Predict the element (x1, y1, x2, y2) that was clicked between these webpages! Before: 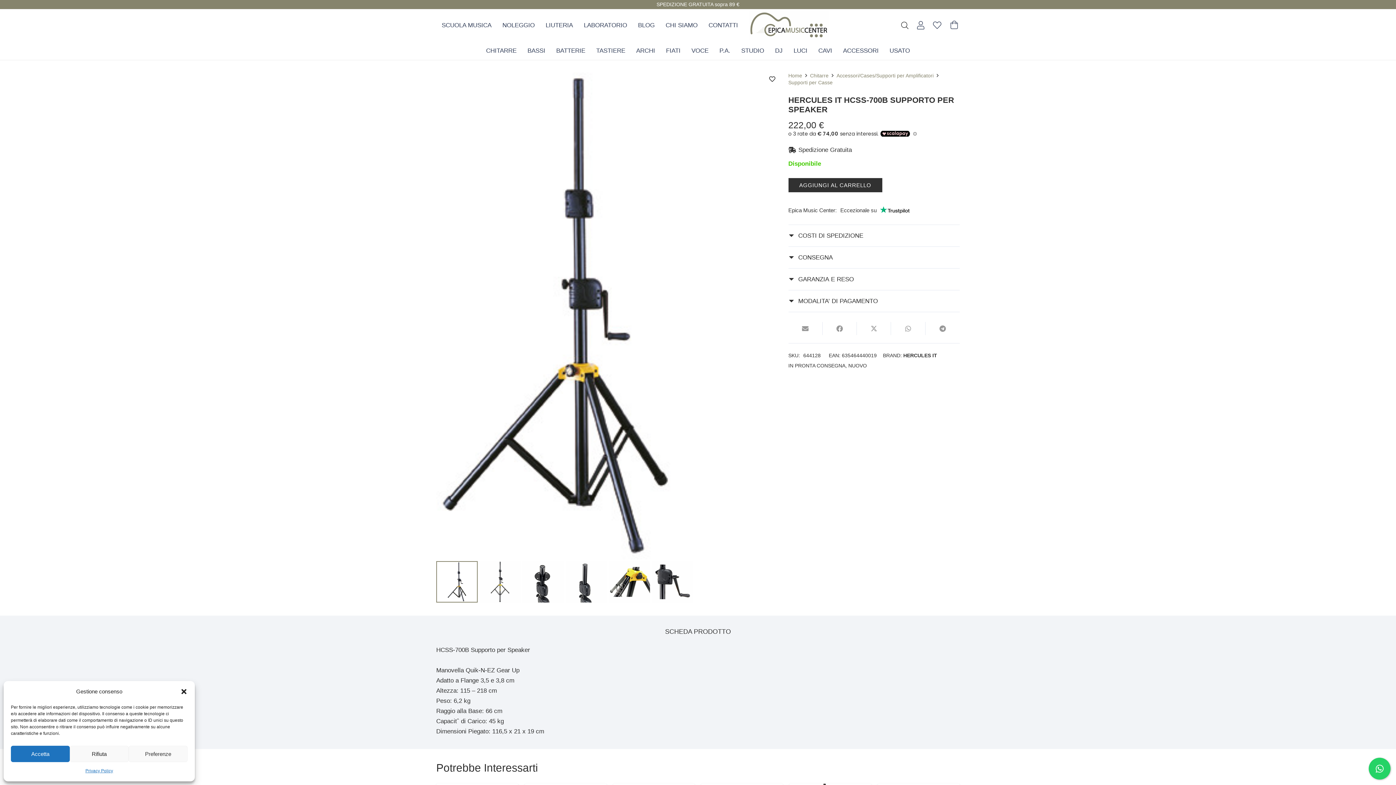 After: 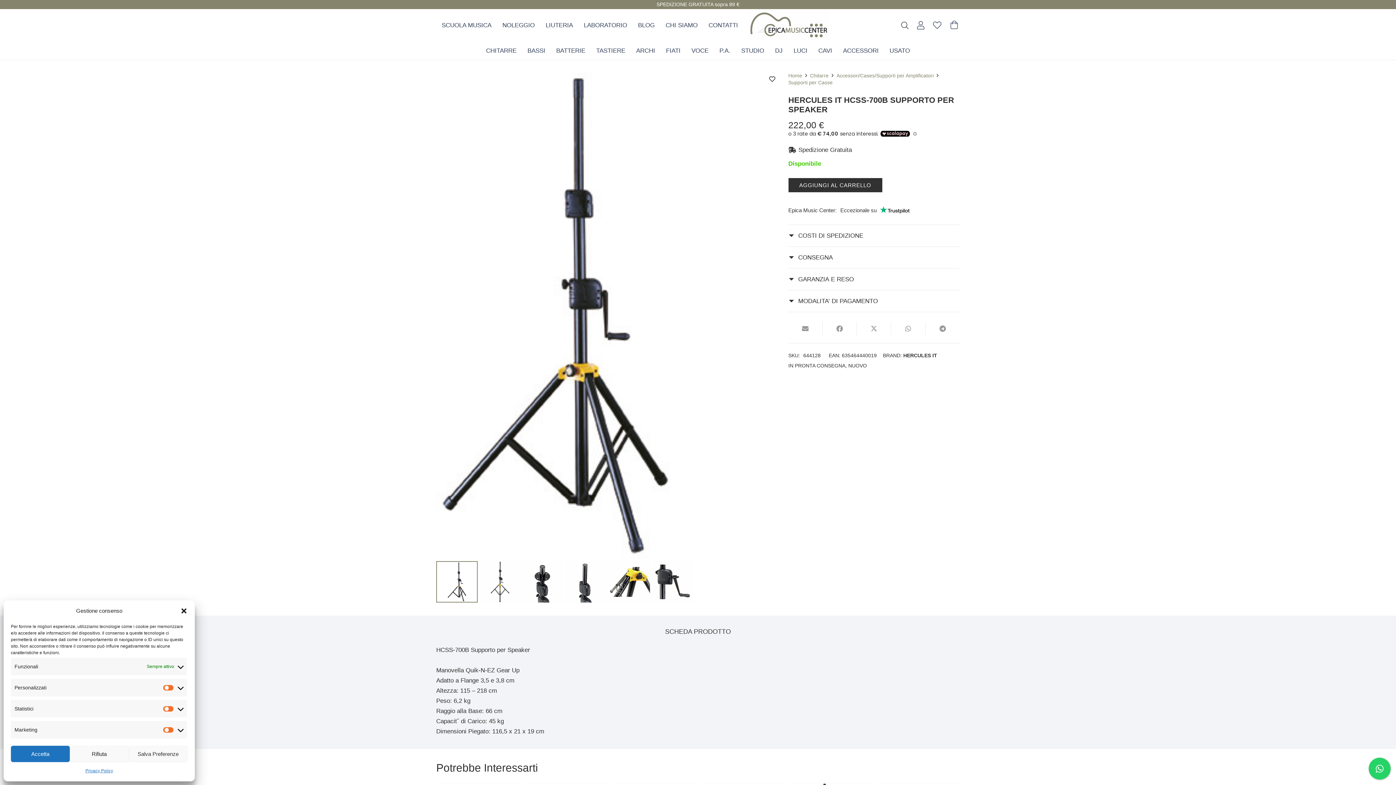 Action: label: Preferenze bbox: (128, 746, 187, 762)